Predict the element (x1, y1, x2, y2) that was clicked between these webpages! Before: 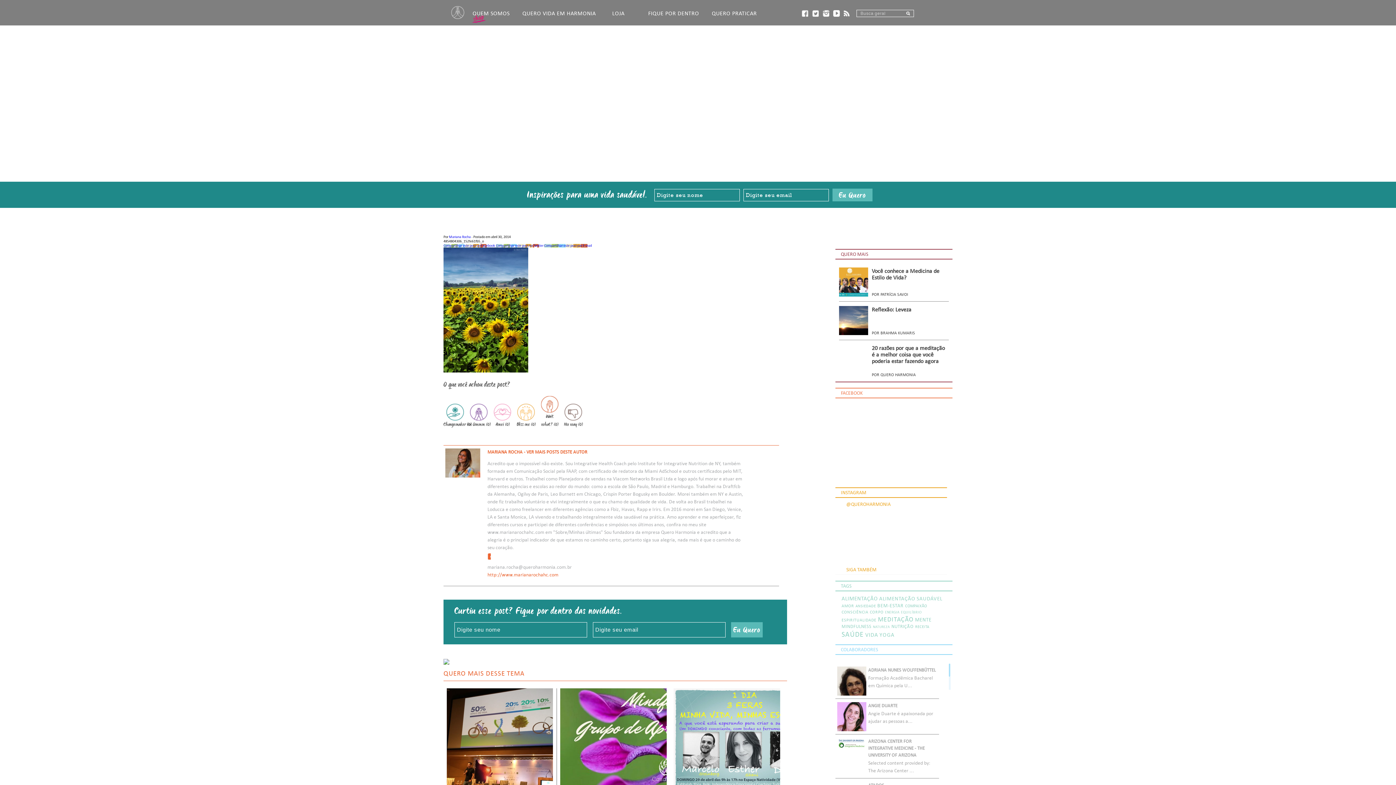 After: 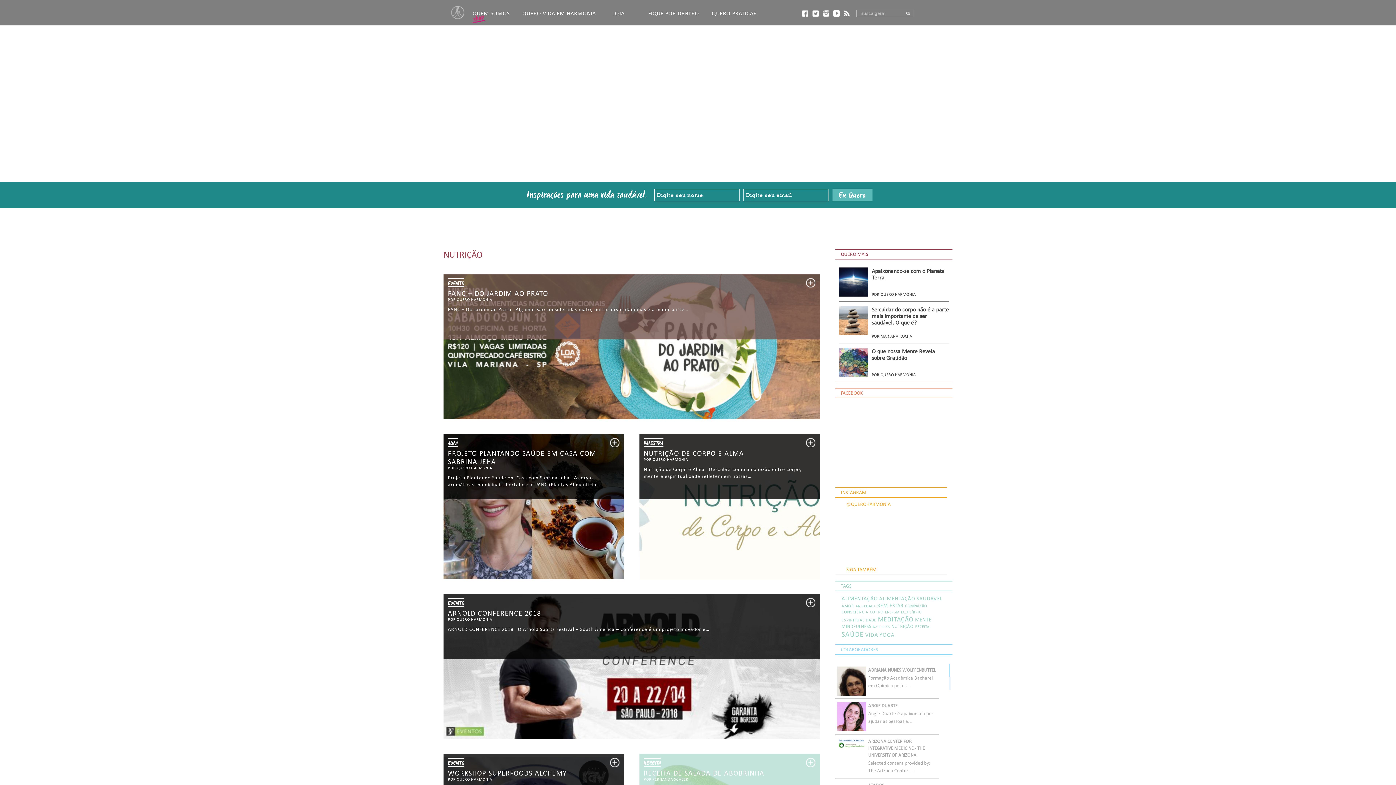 Action: label: nutrição (25 itens) bbox: (891, 624, 913, 629)